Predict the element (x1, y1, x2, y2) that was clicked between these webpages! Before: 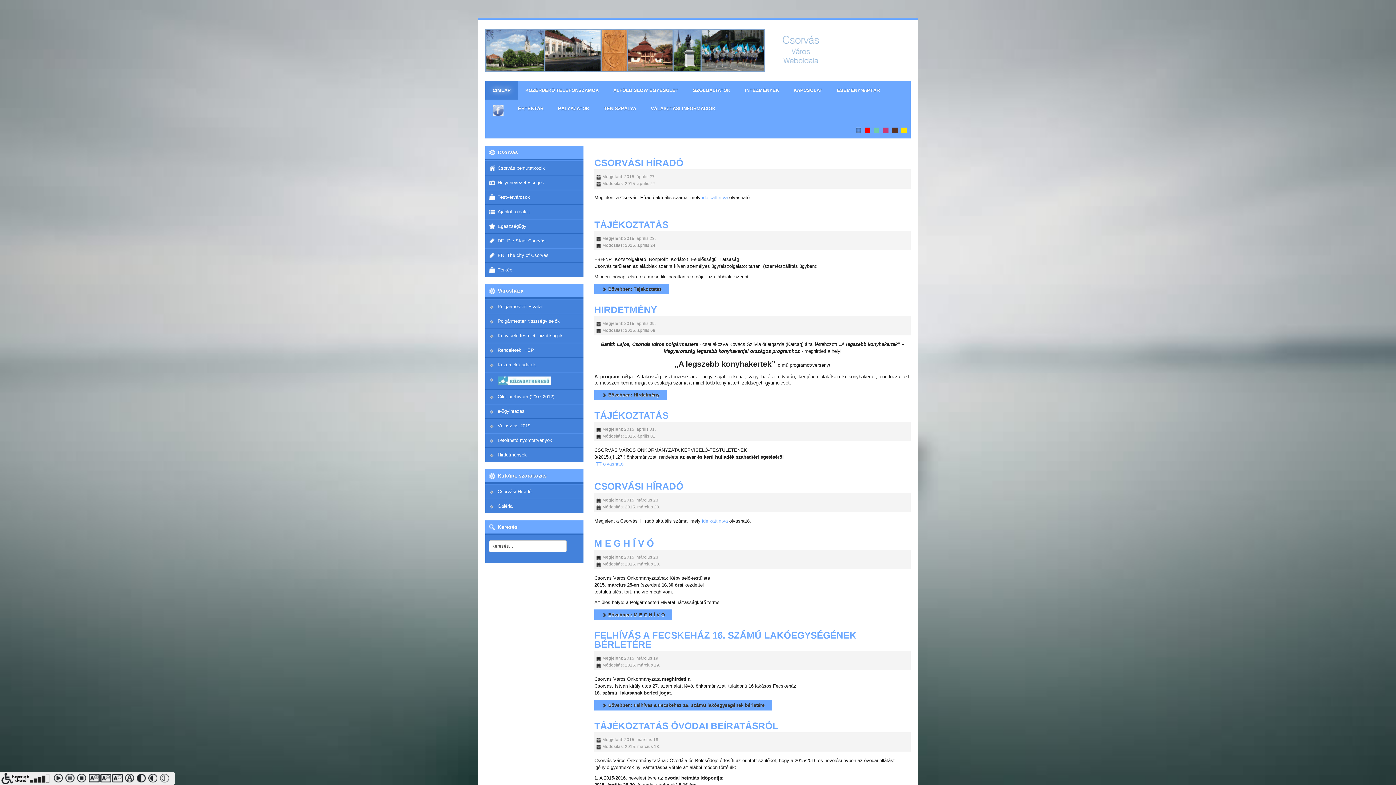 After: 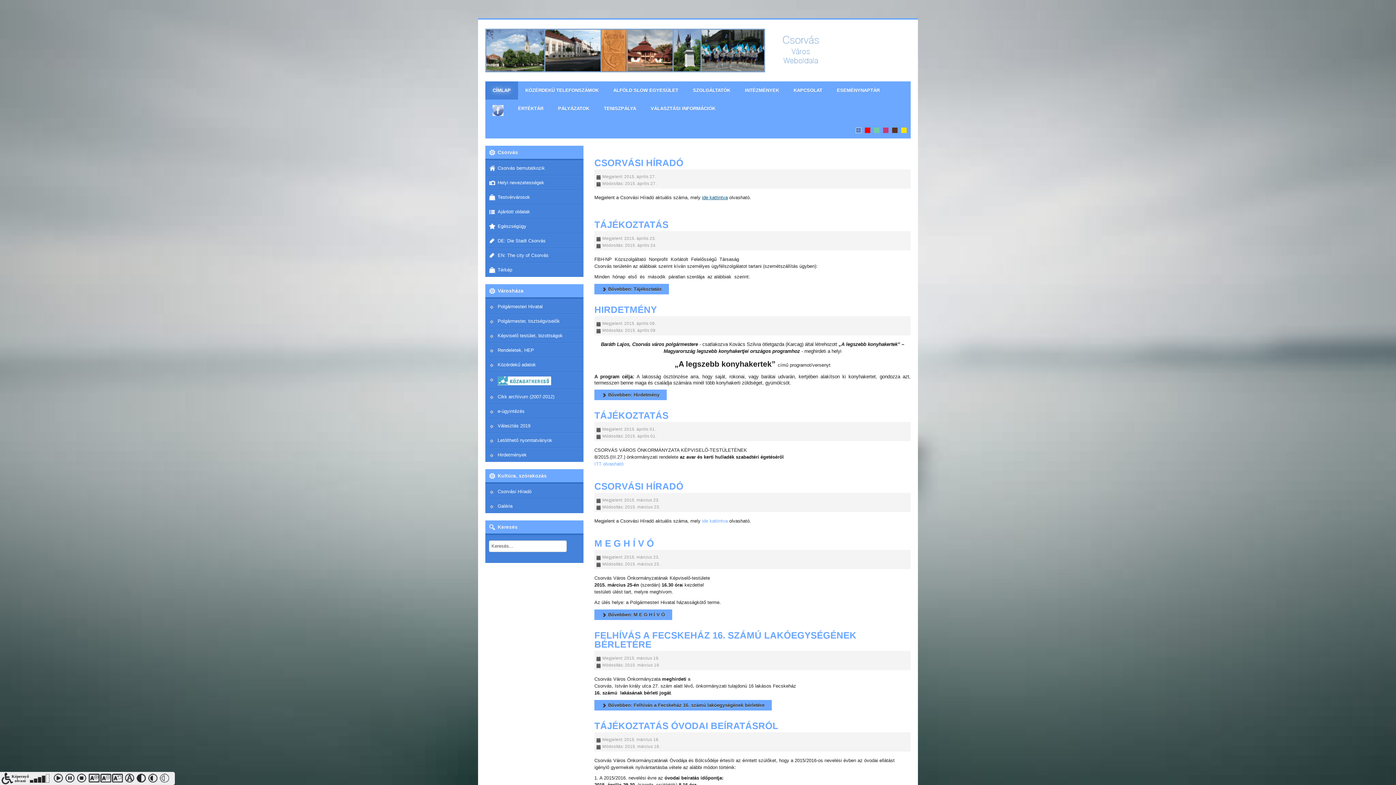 Action: label: ide kattintva bbox: (702, 194, 728, 200)